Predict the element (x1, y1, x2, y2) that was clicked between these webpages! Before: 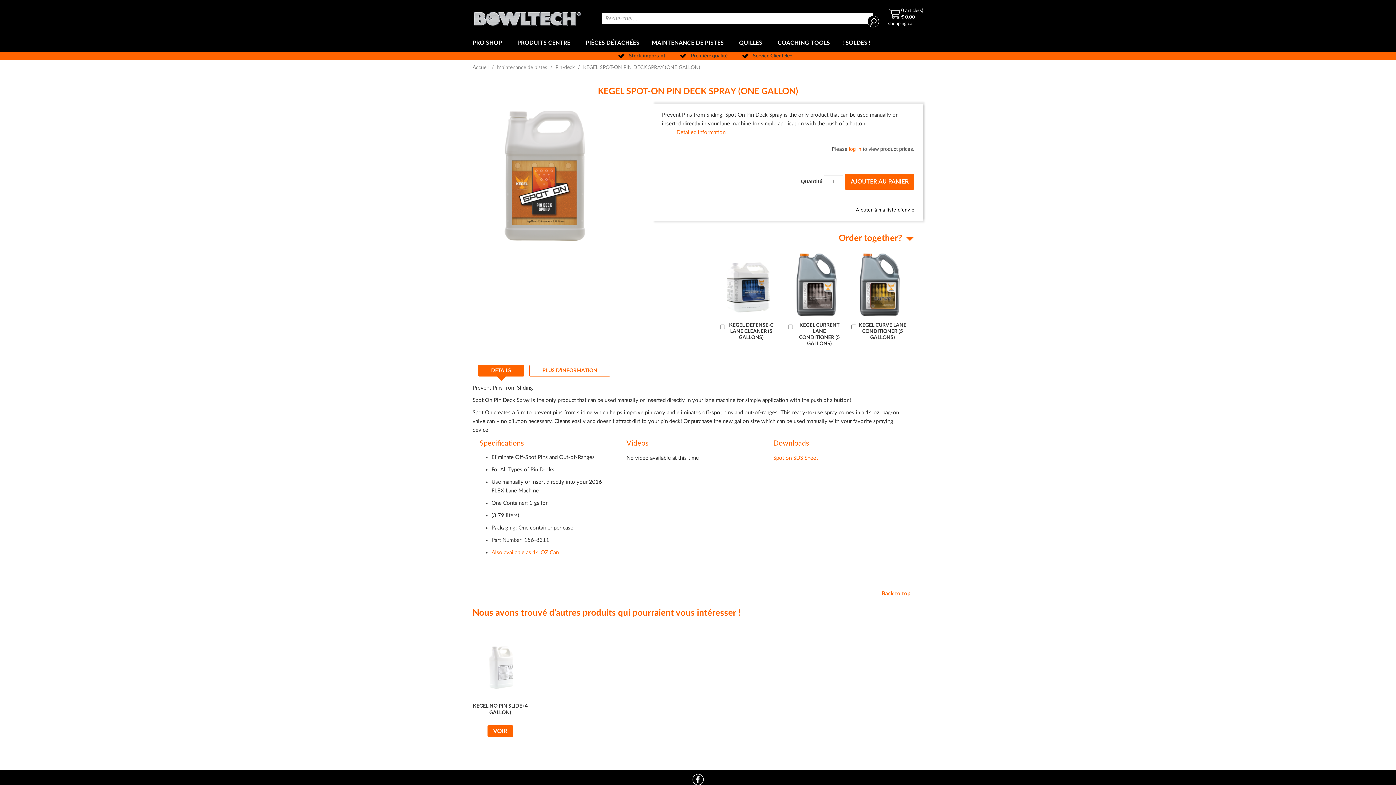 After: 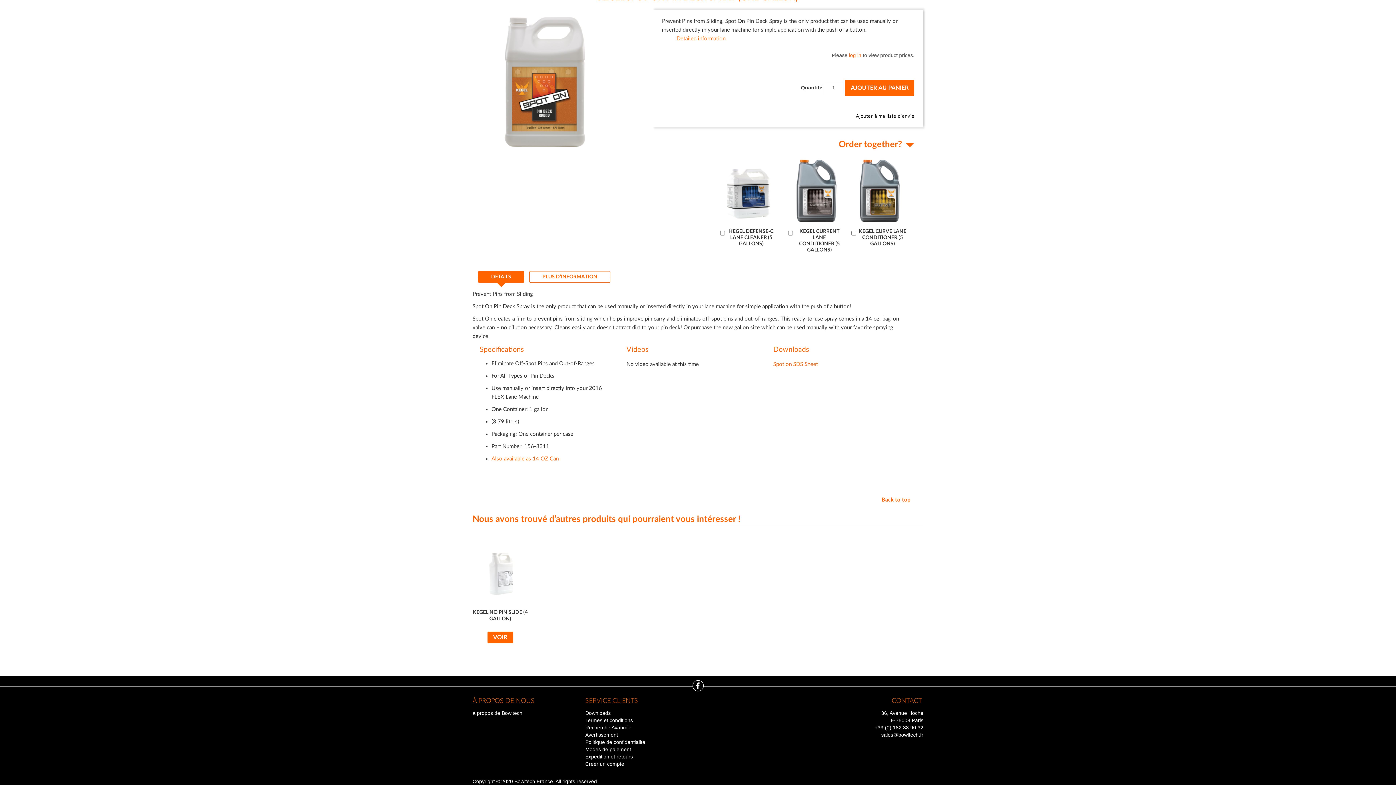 Action: bbox: (676, 129, 725, 135) label: Detailed information